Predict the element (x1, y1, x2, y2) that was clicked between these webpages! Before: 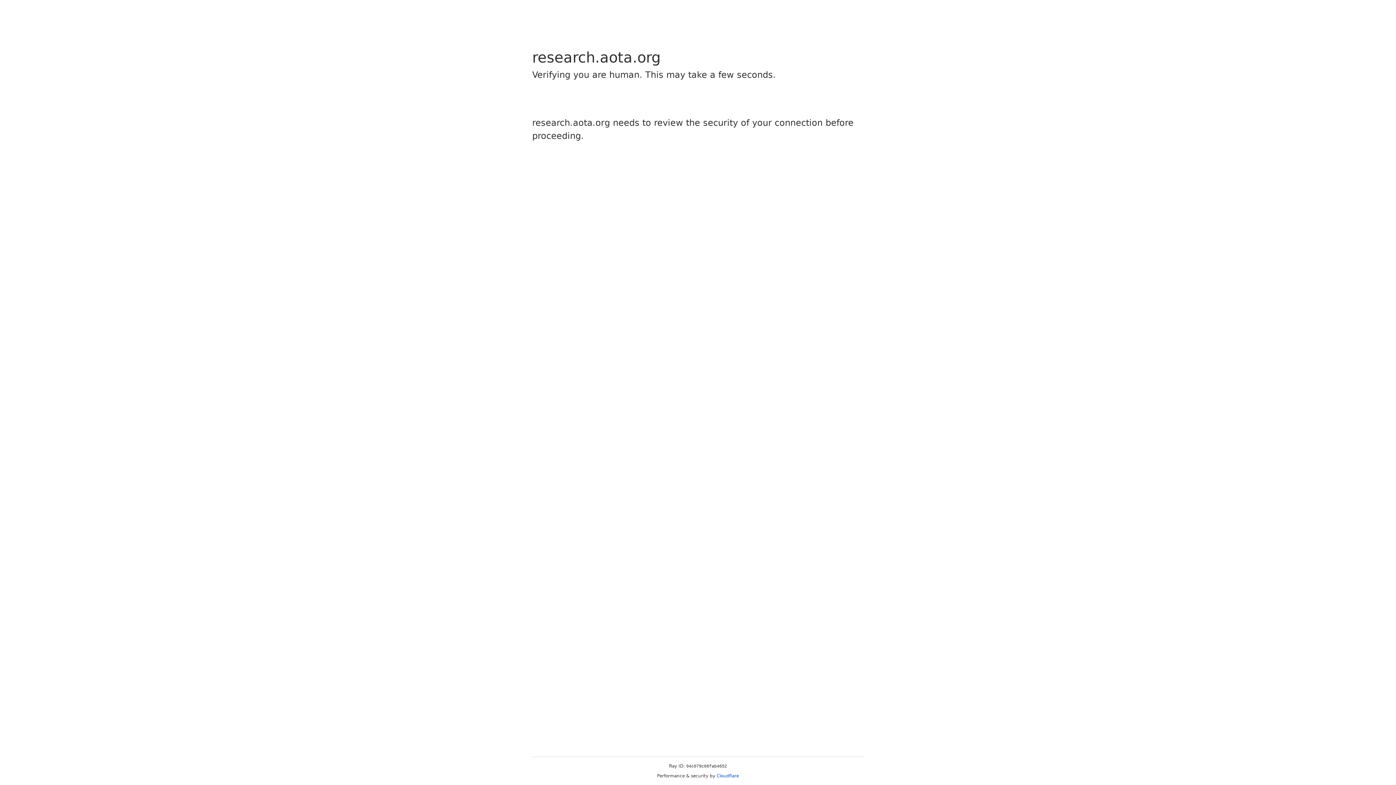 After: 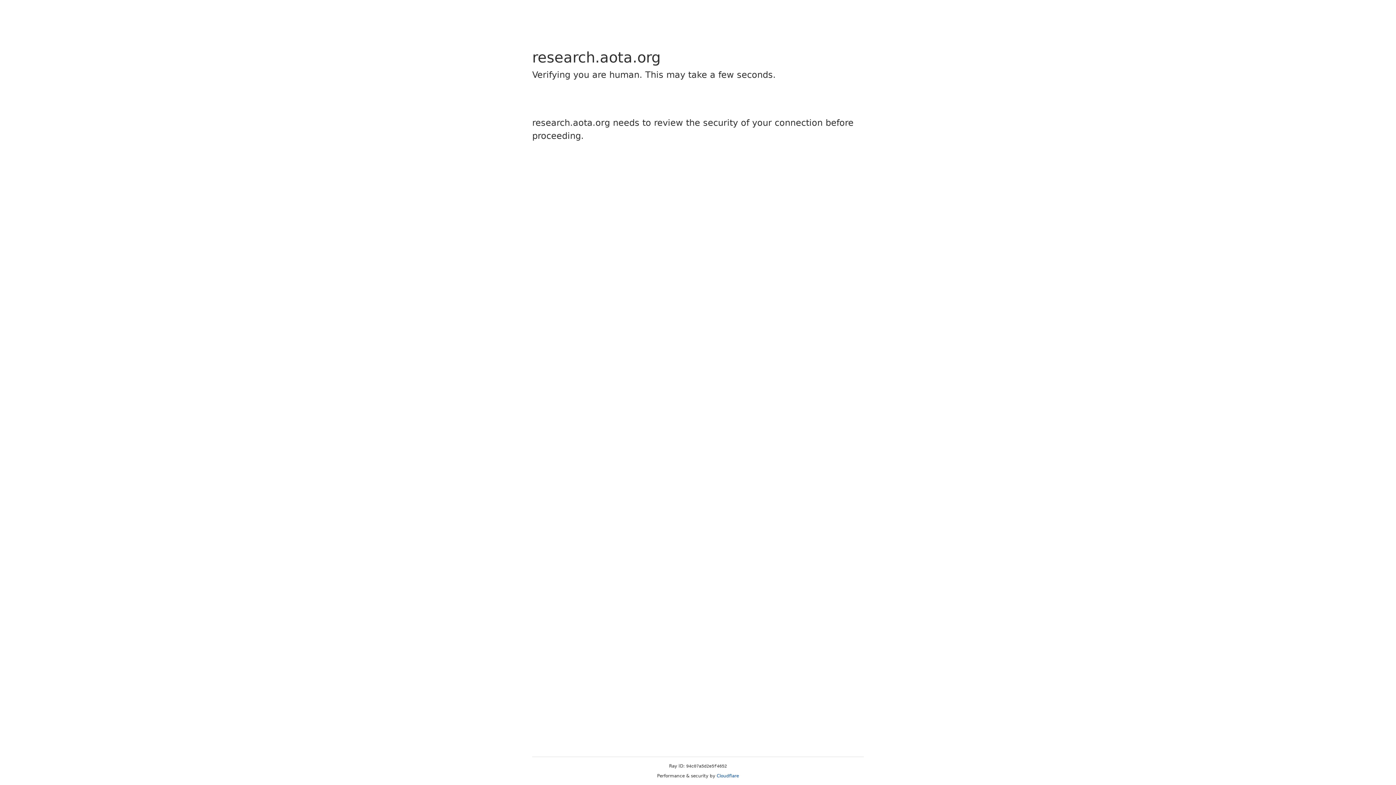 Action: bbox: (716, 773, 739, 778) label: Cloudflare